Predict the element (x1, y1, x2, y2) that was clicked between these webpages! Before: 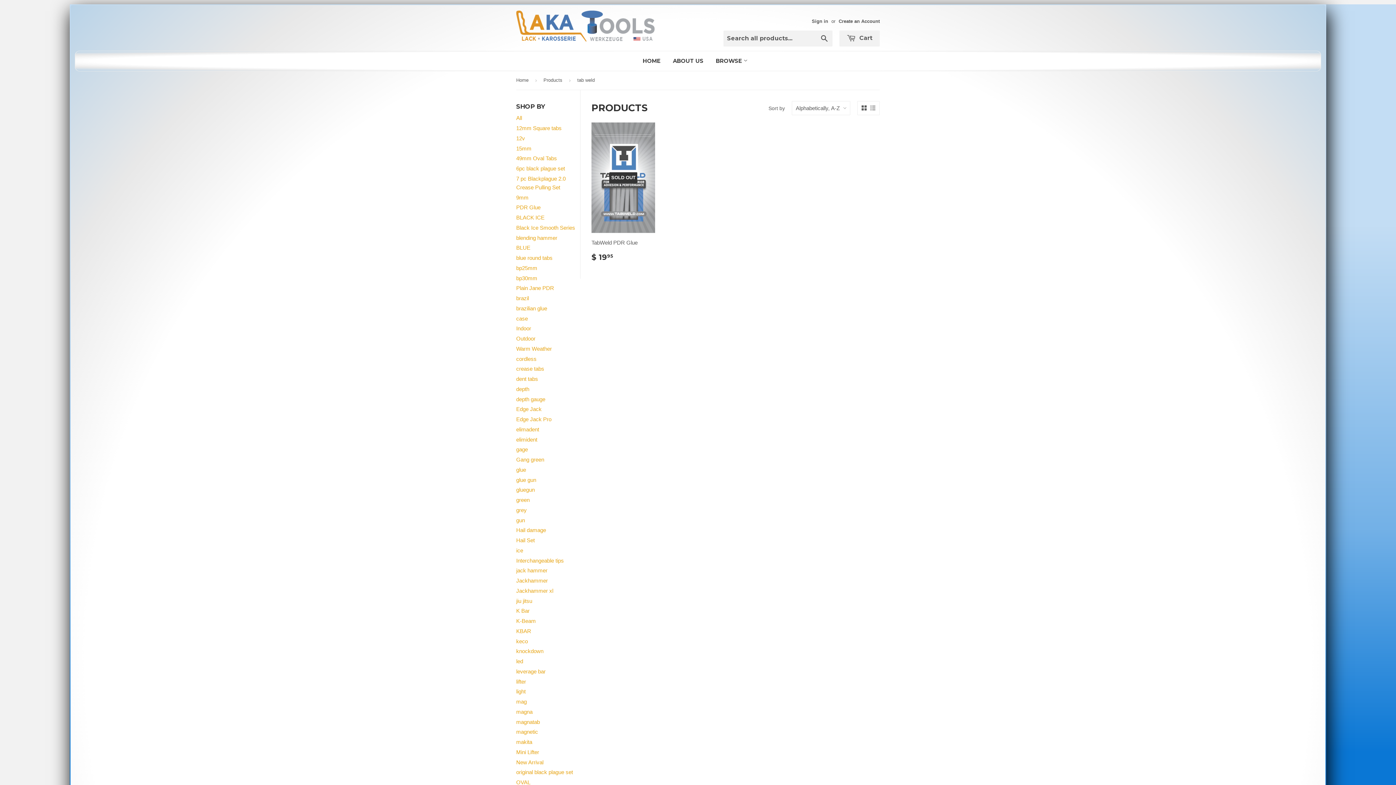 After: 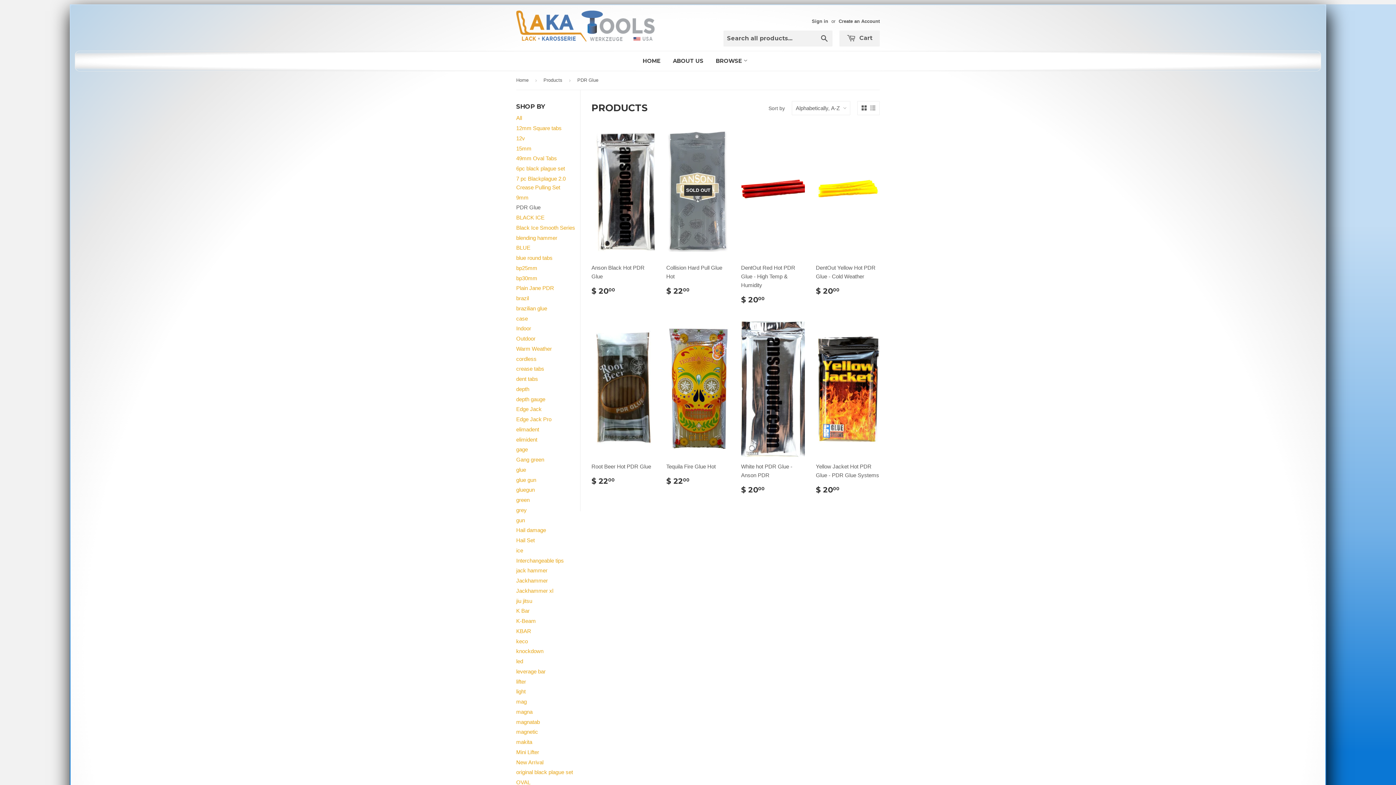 Action: bbox: (516, 204, 540, 210) label: PDR Glue